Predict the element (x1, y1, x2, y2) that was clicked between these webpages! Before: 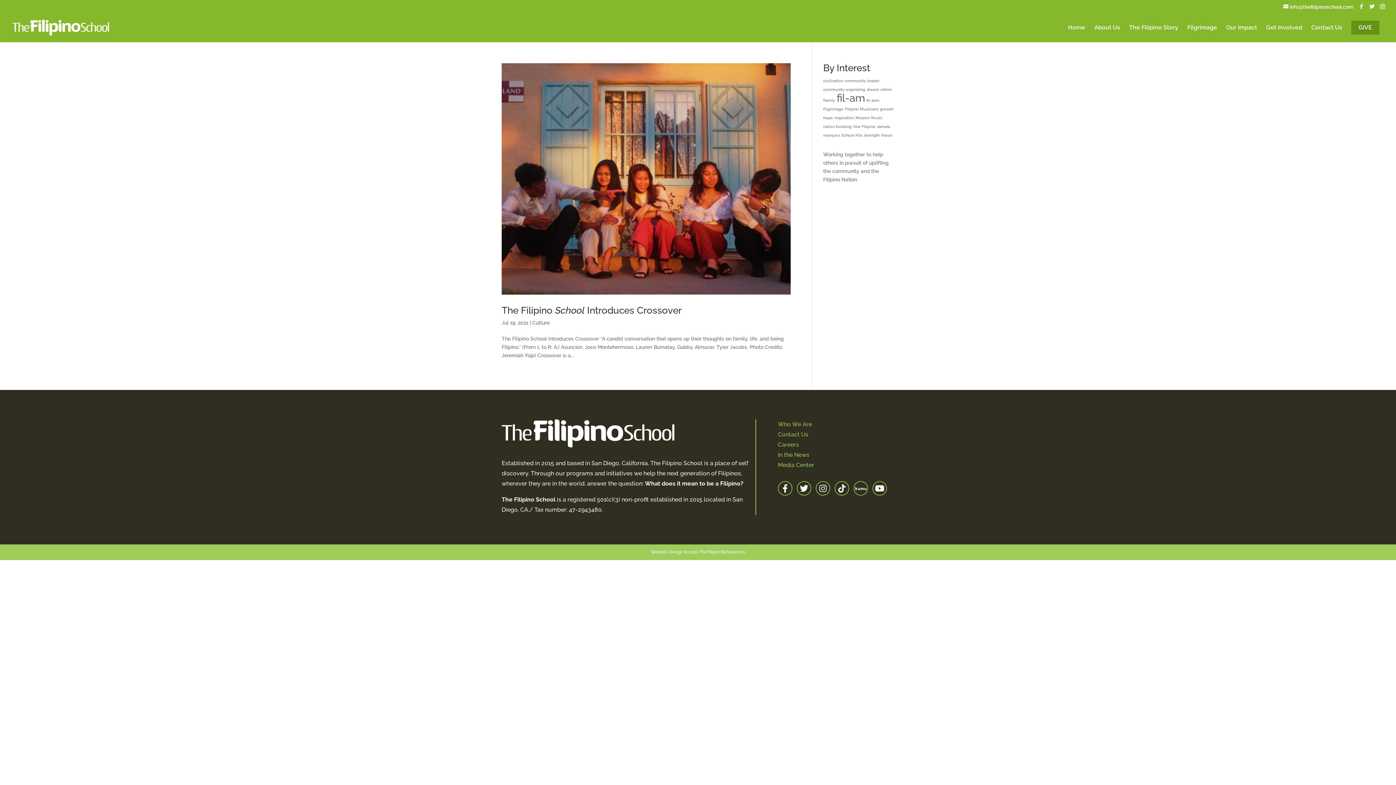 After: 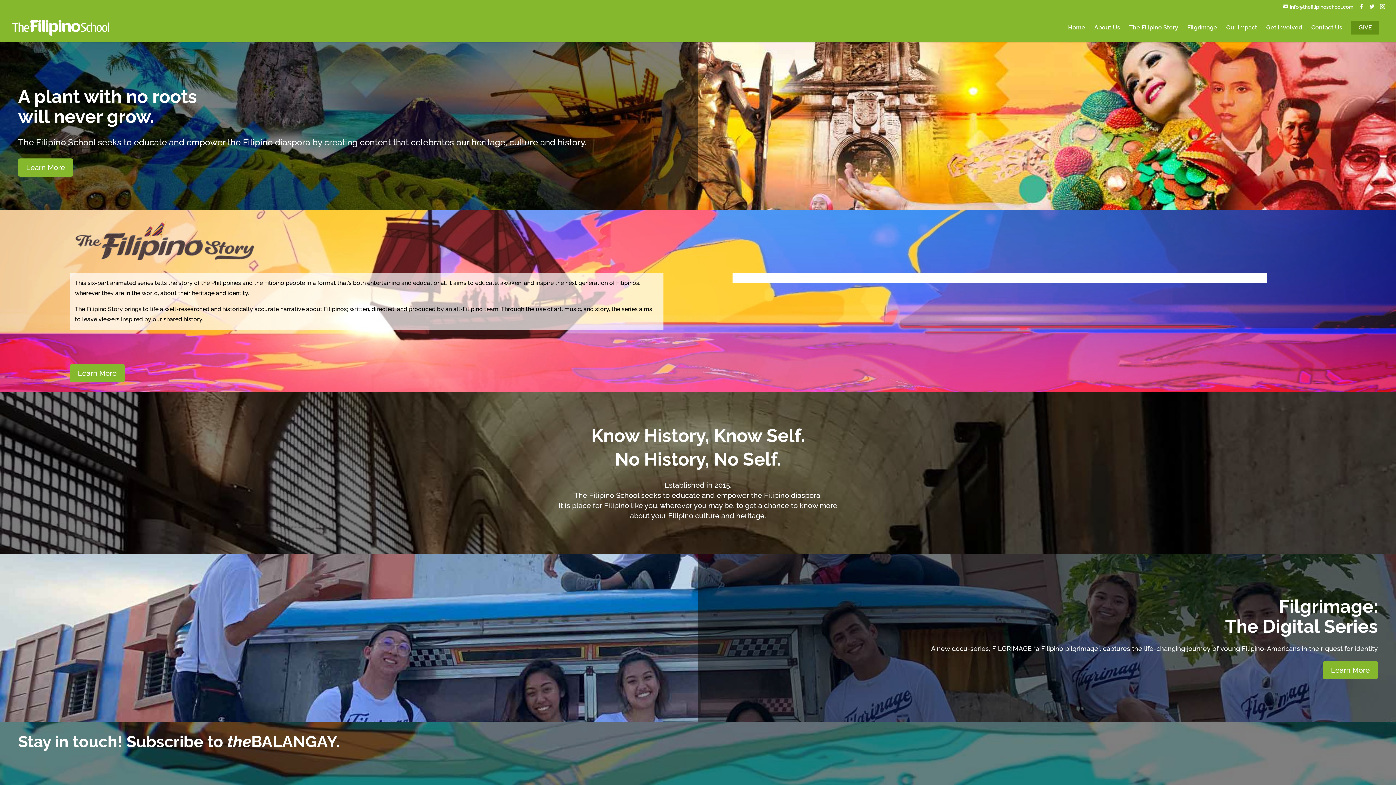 Action: label: TheFilipinoSchool.com bbox: (699, 549, 745, 554)